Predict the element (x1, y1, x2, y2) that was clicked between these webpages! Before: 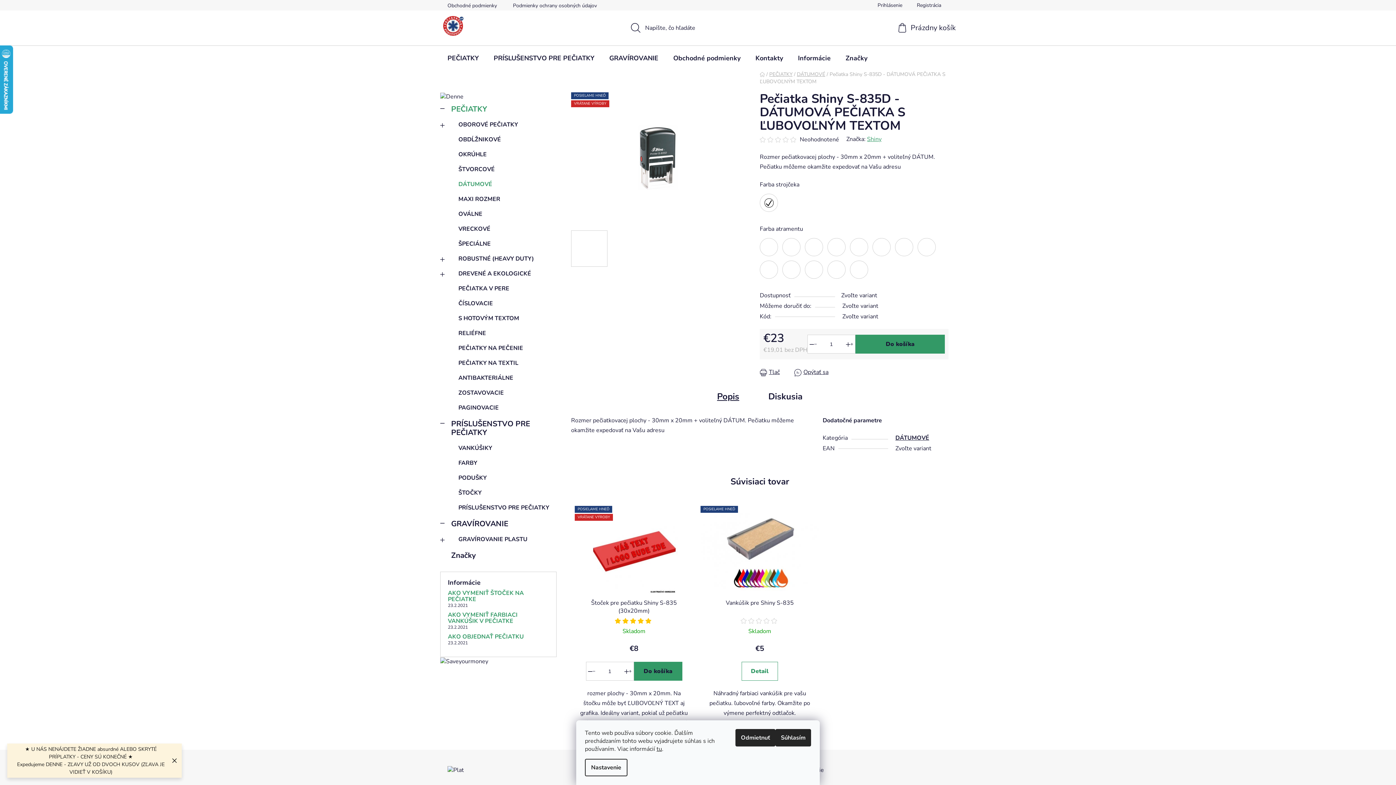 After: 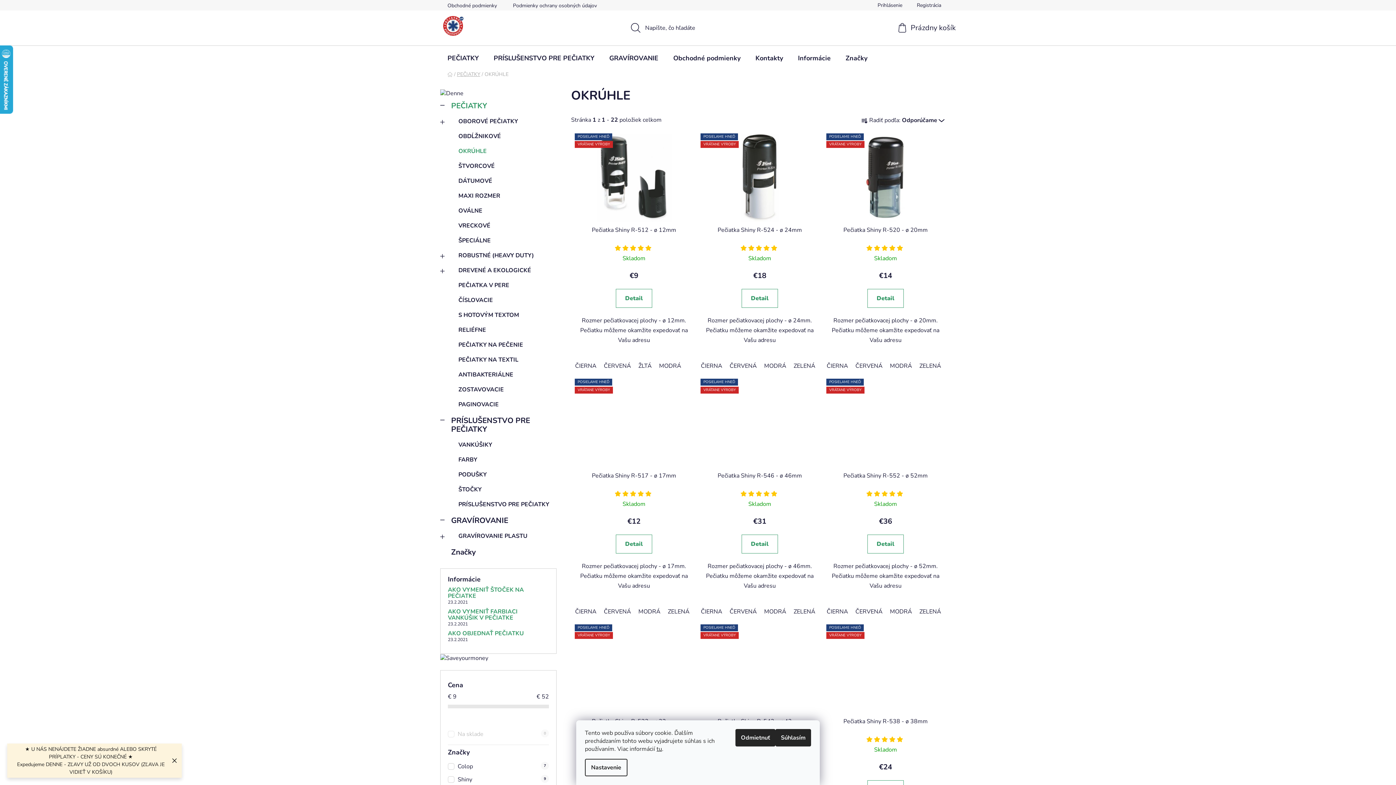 Action: bbox: (440, 147, 556, 162) label: OKRÚHLE